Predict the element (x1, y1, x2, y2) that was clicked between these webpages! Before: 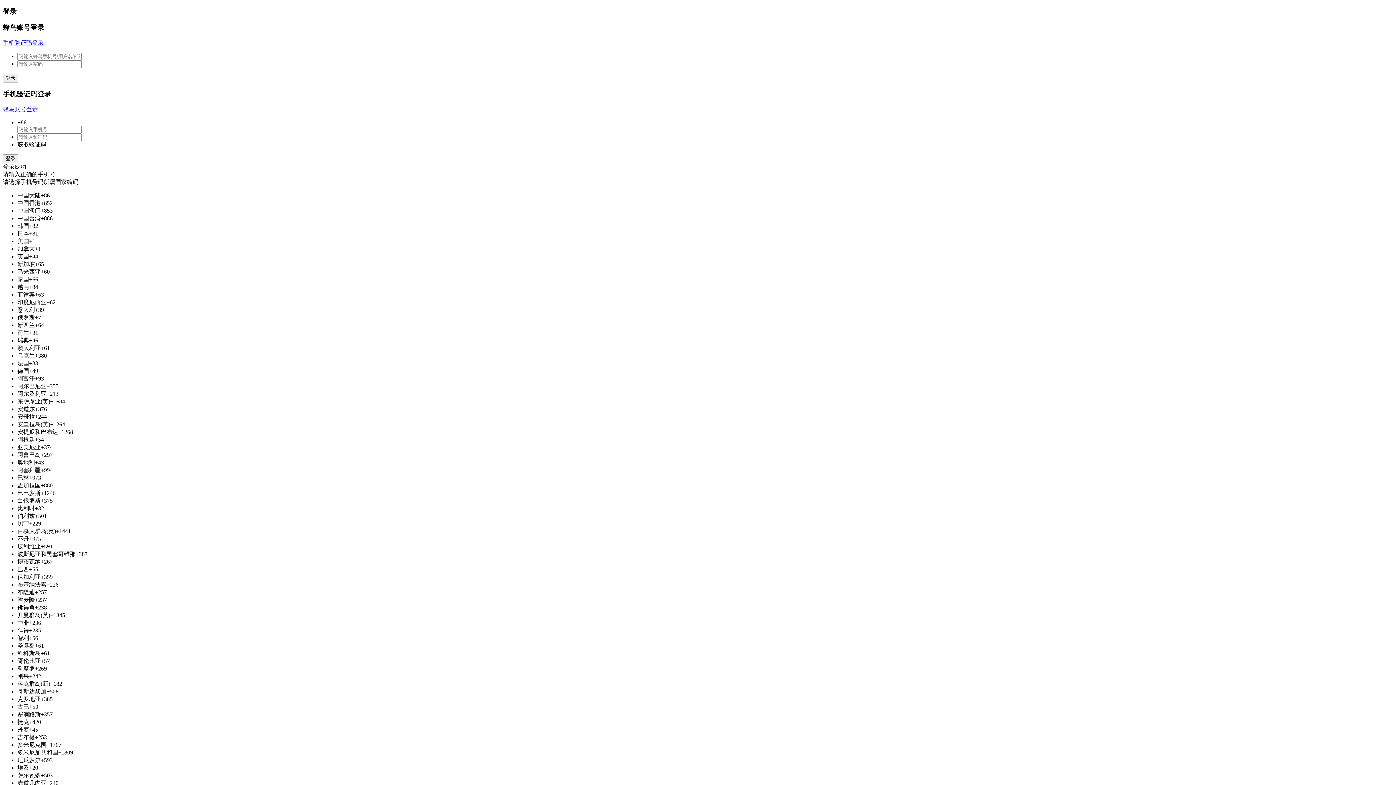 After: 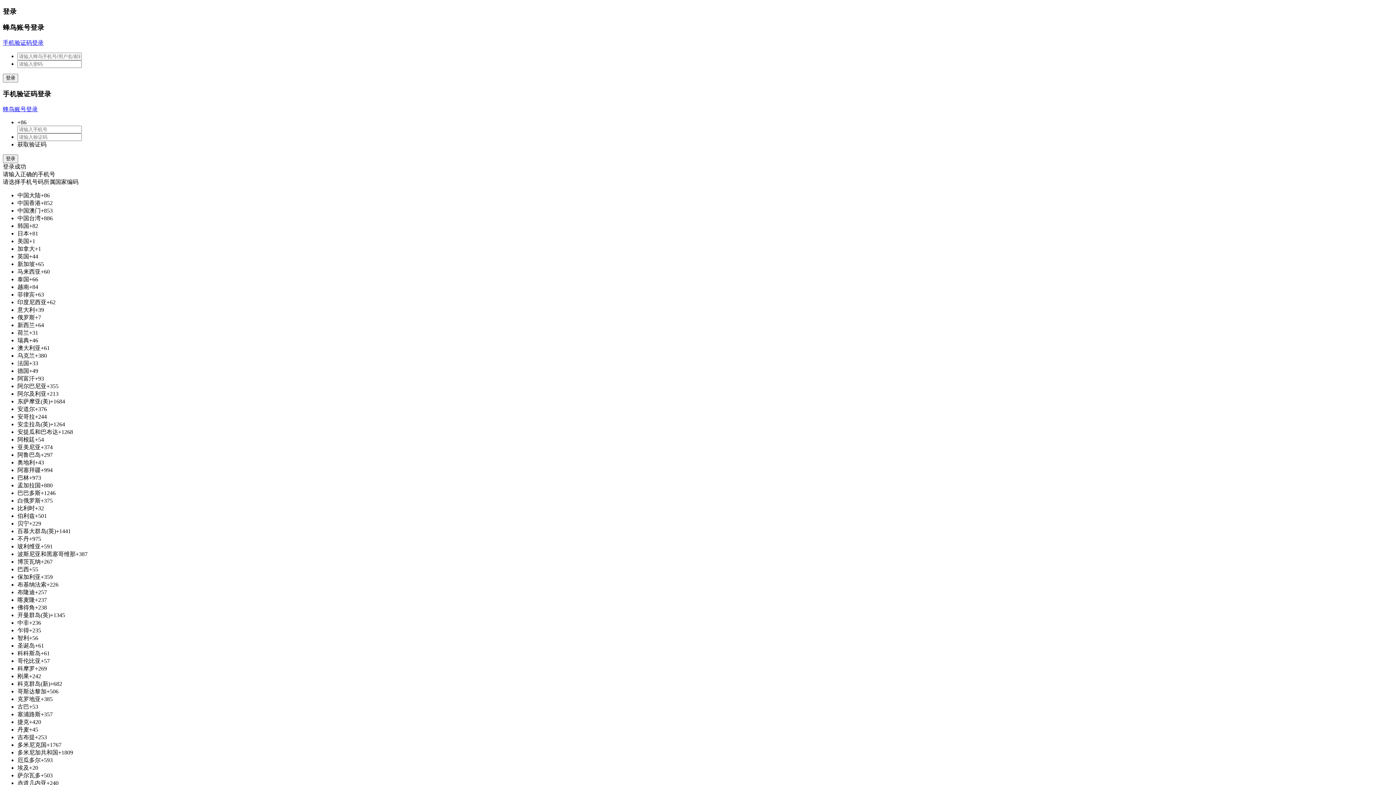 Action: label: 蜂鸟账号登录 bbox: (2, 106, 37, 112)